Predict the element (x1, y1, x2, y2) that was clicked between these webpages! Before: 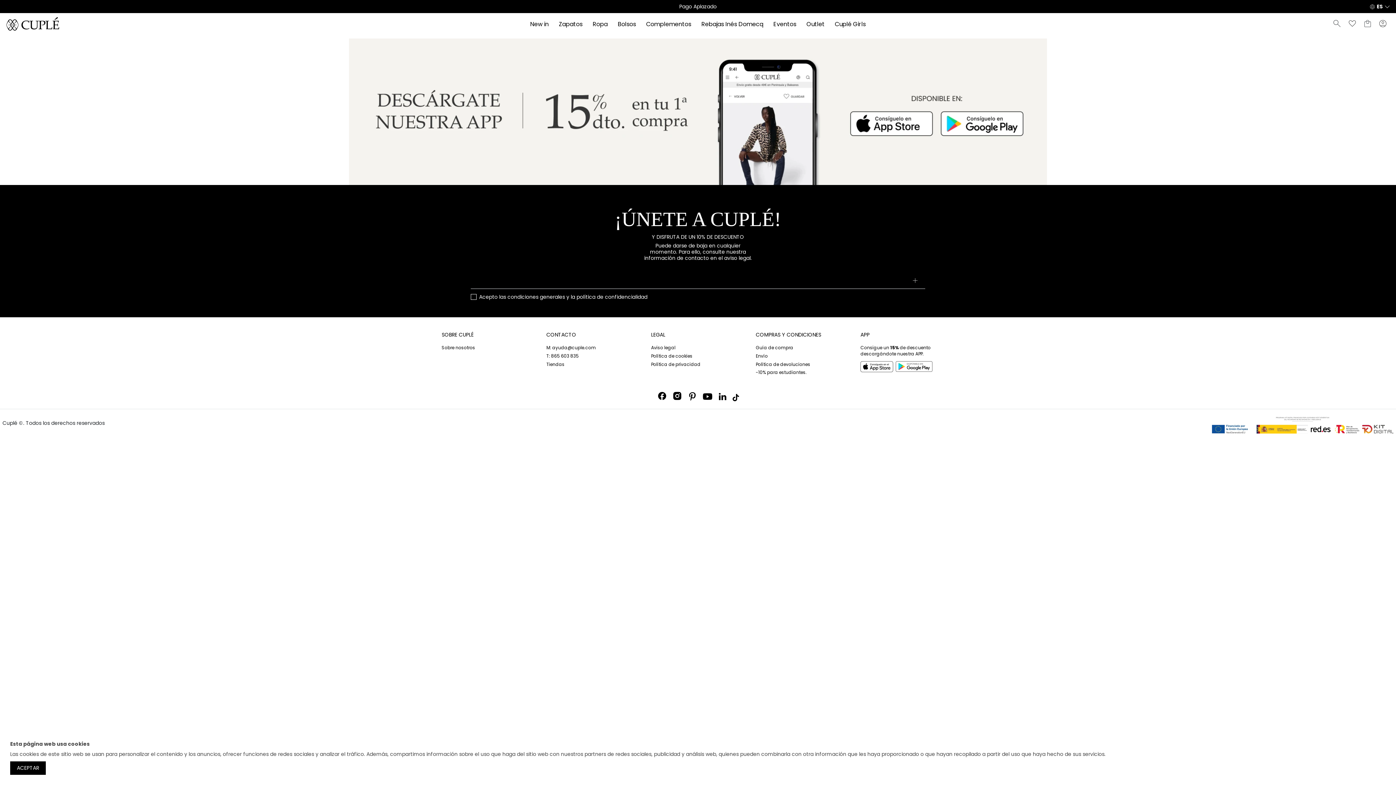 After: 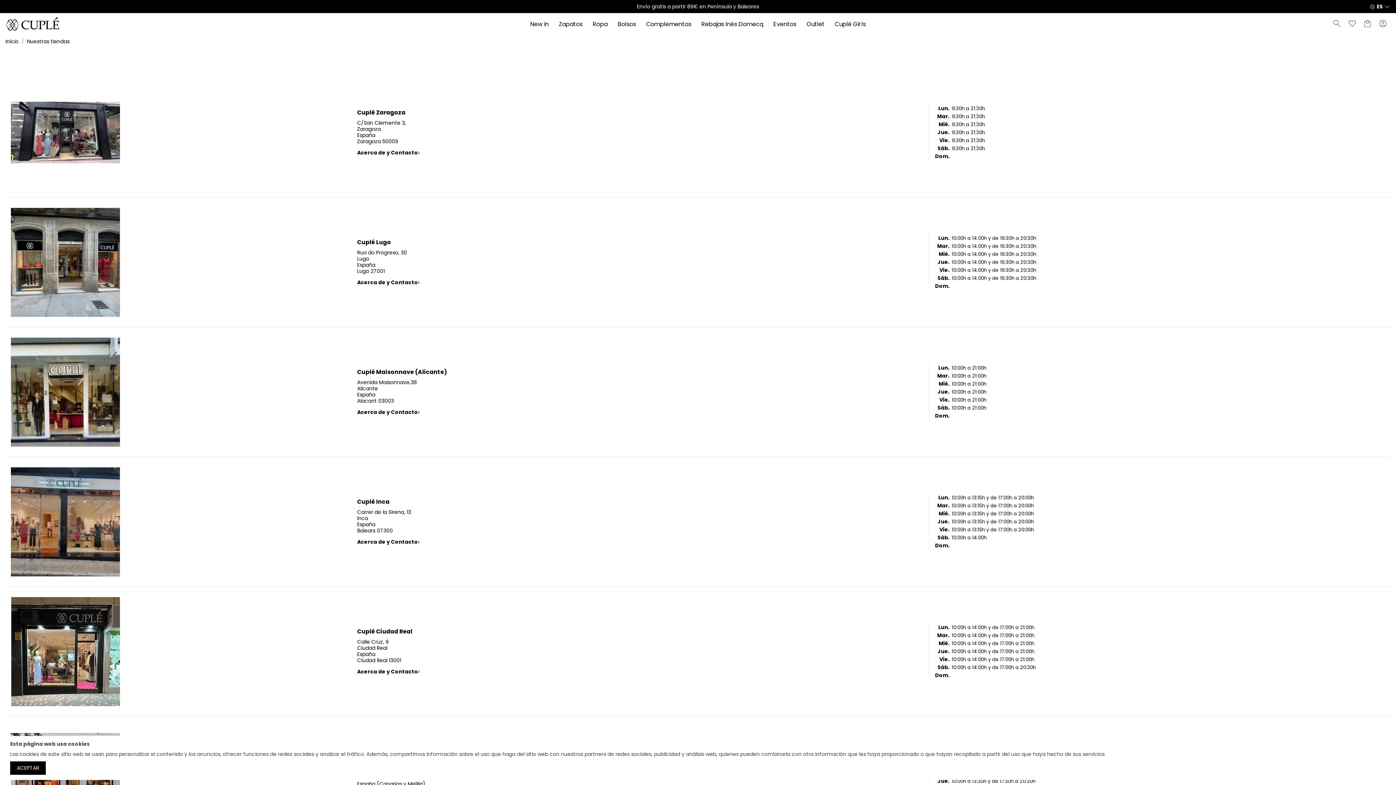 Action: bbox: (546, 361, 564, 367) label: Tiendas